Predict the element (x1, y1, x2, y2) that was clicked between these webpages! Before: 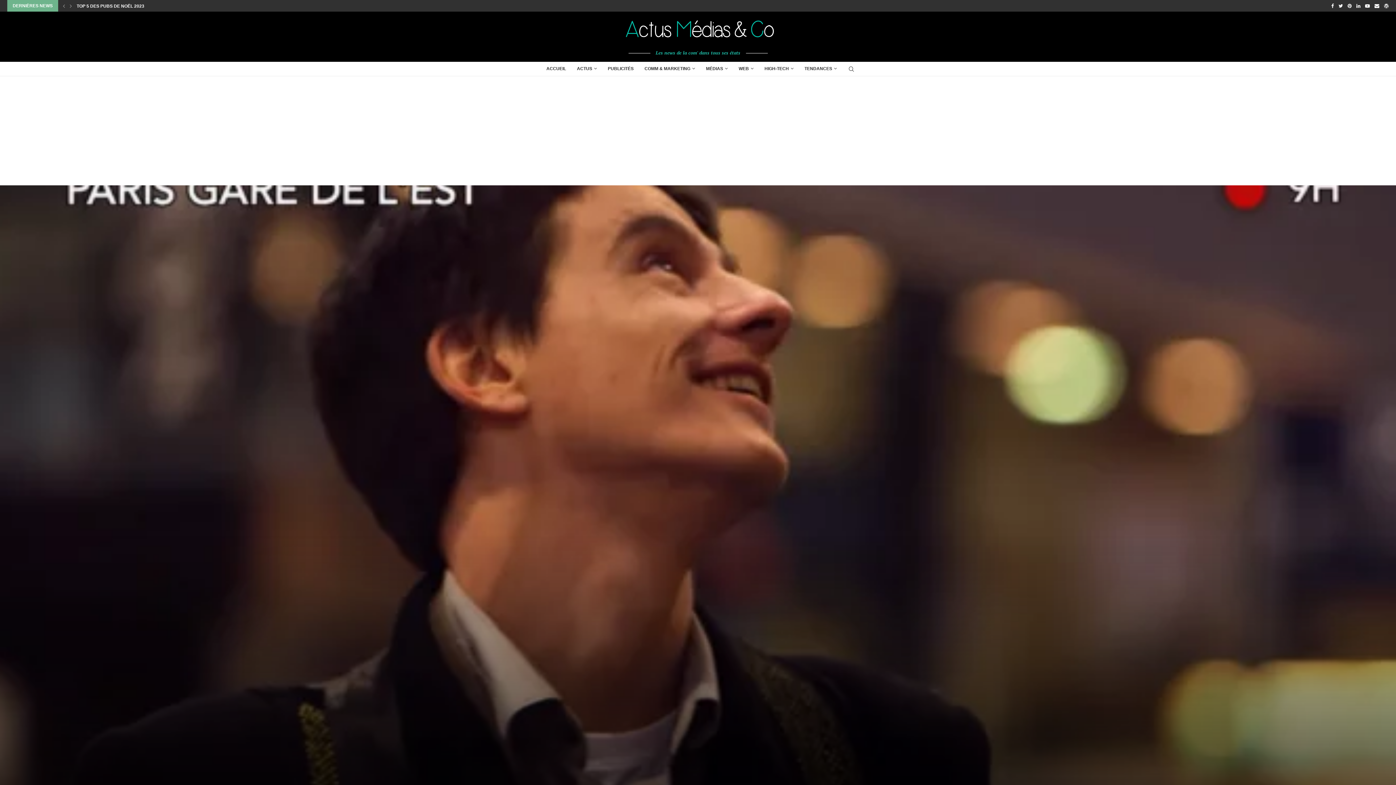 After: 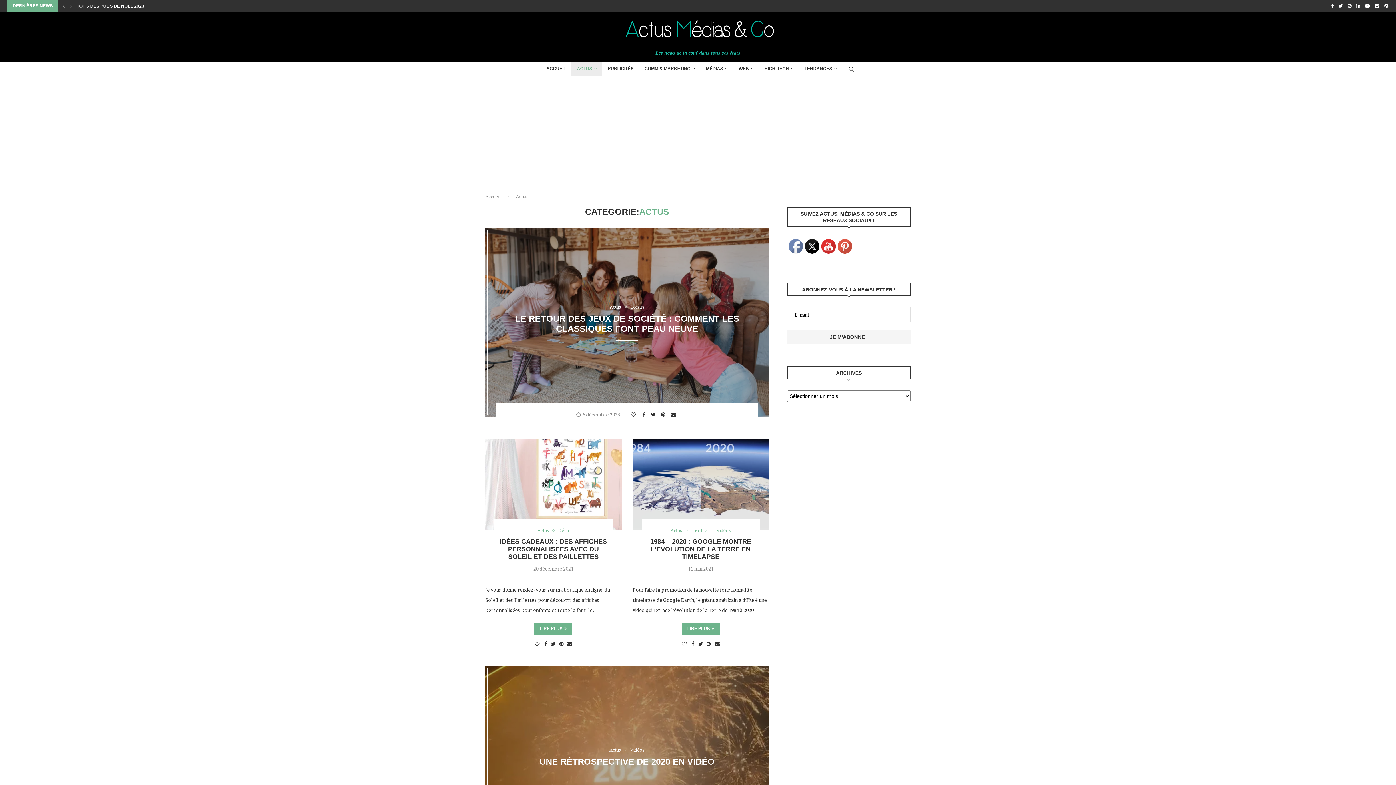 Action: label: ACTUS bbox: (571, 61, 602, 76)